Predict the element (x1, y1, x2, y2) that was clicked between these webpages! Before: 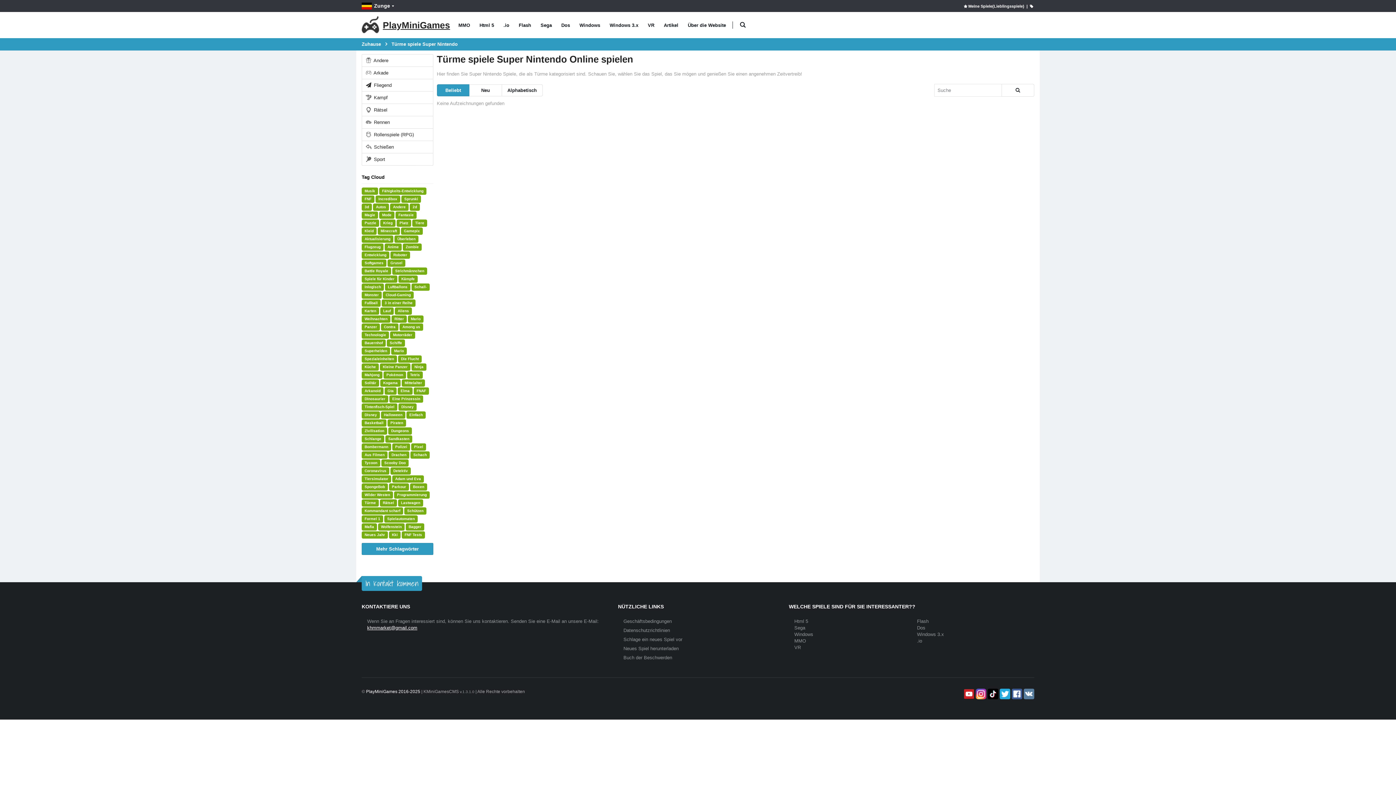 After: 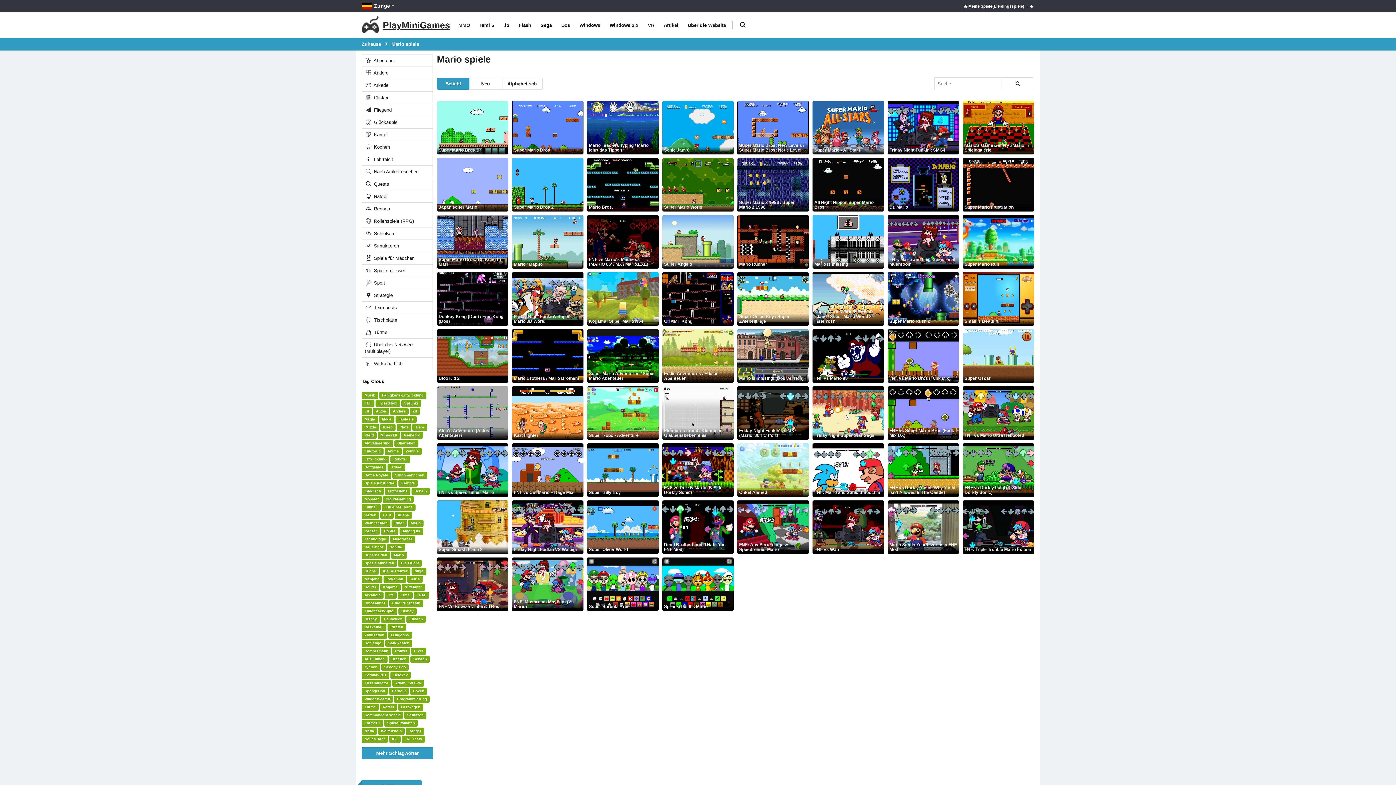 Action: bbox: (408, 315, 423, 322) label: Mario